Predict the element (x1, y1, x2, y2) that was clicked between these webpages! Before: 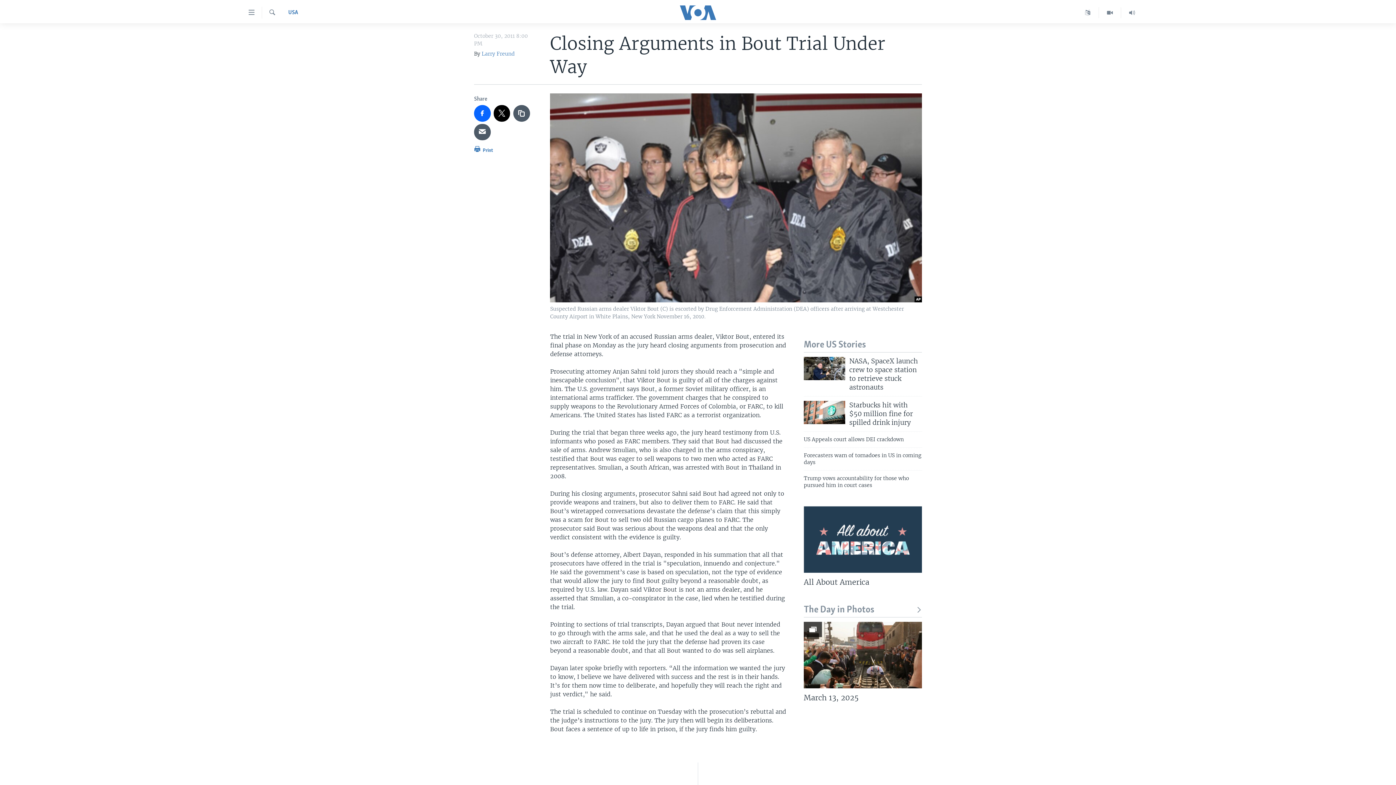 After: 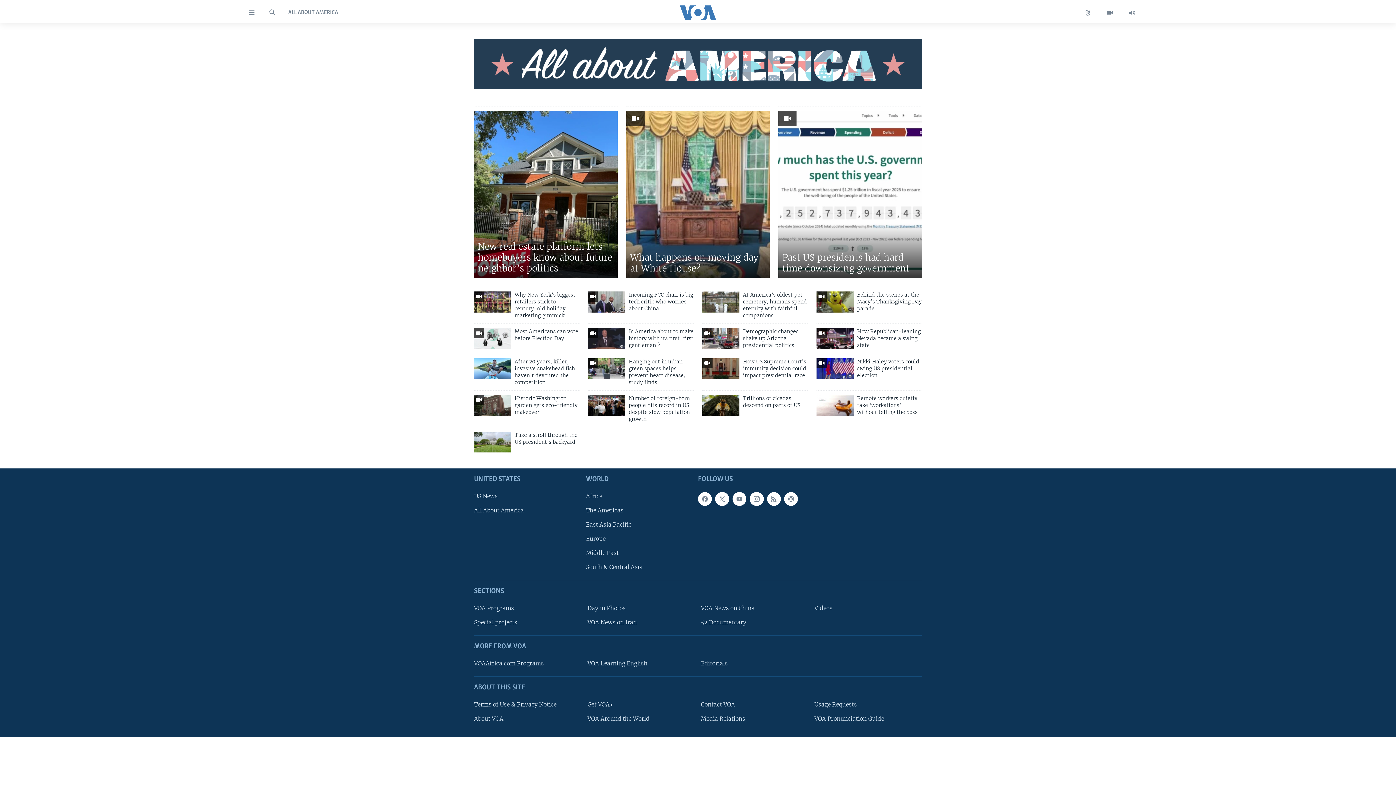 Action: bbox: (804, 506, 922, 573)